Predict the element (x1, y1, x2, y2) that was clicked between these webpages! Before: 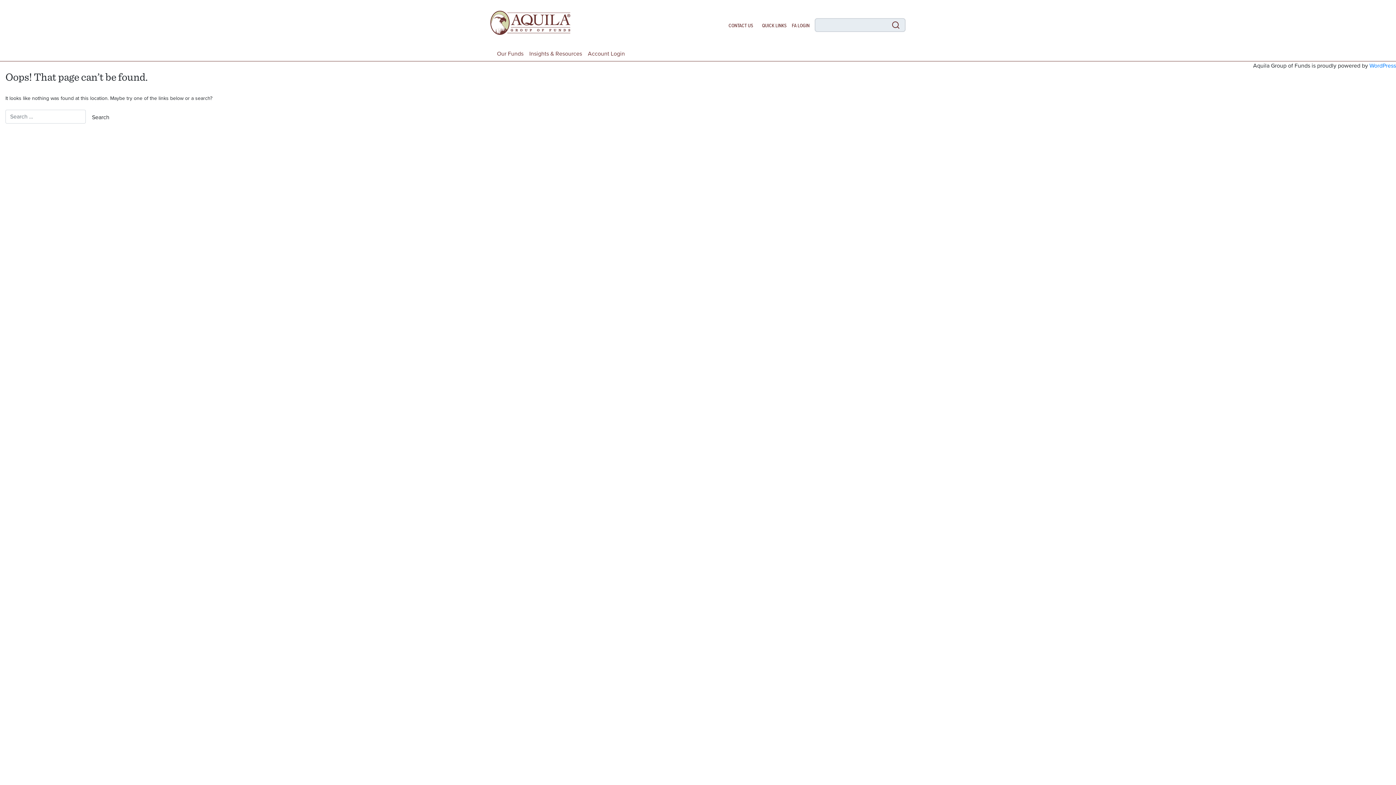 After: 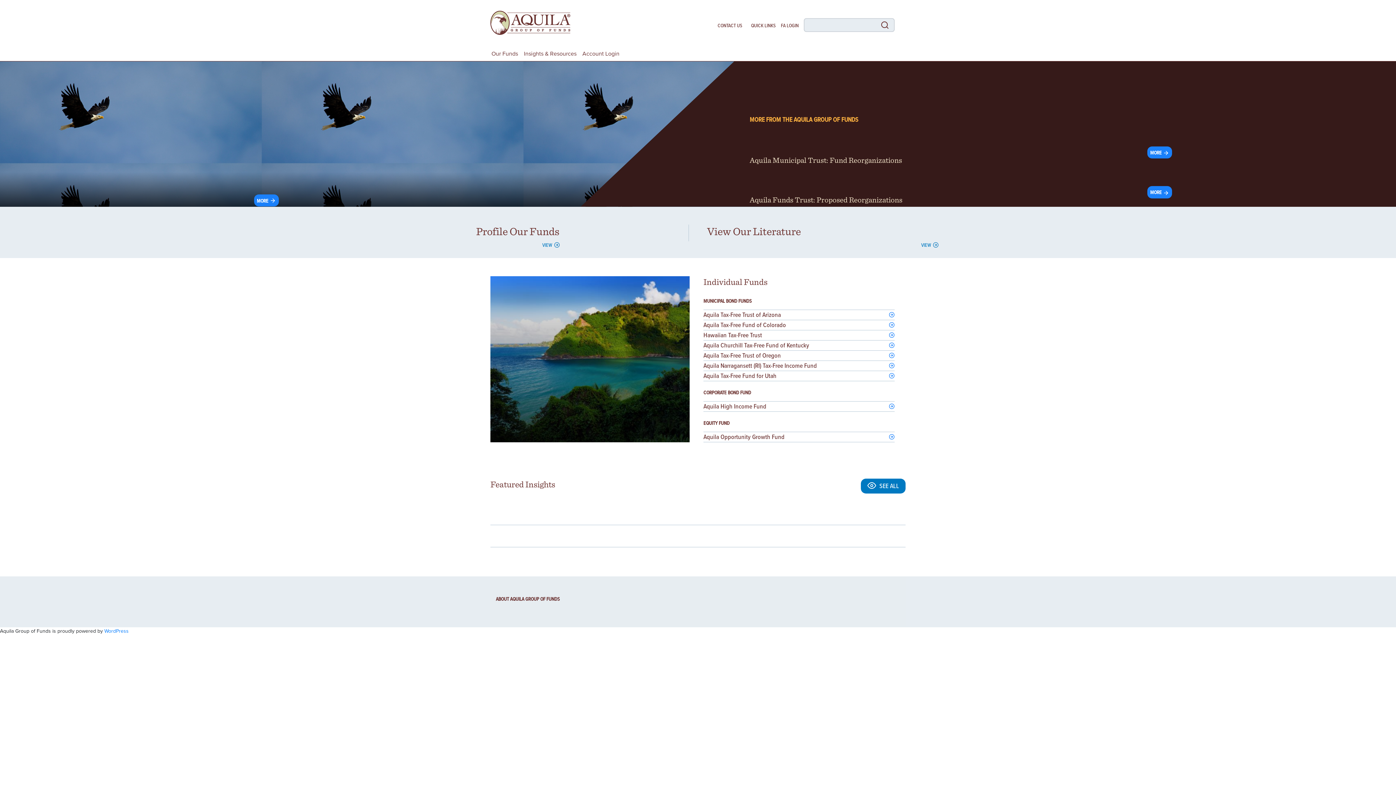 Action: bbox: (490, 14, 570, 27)